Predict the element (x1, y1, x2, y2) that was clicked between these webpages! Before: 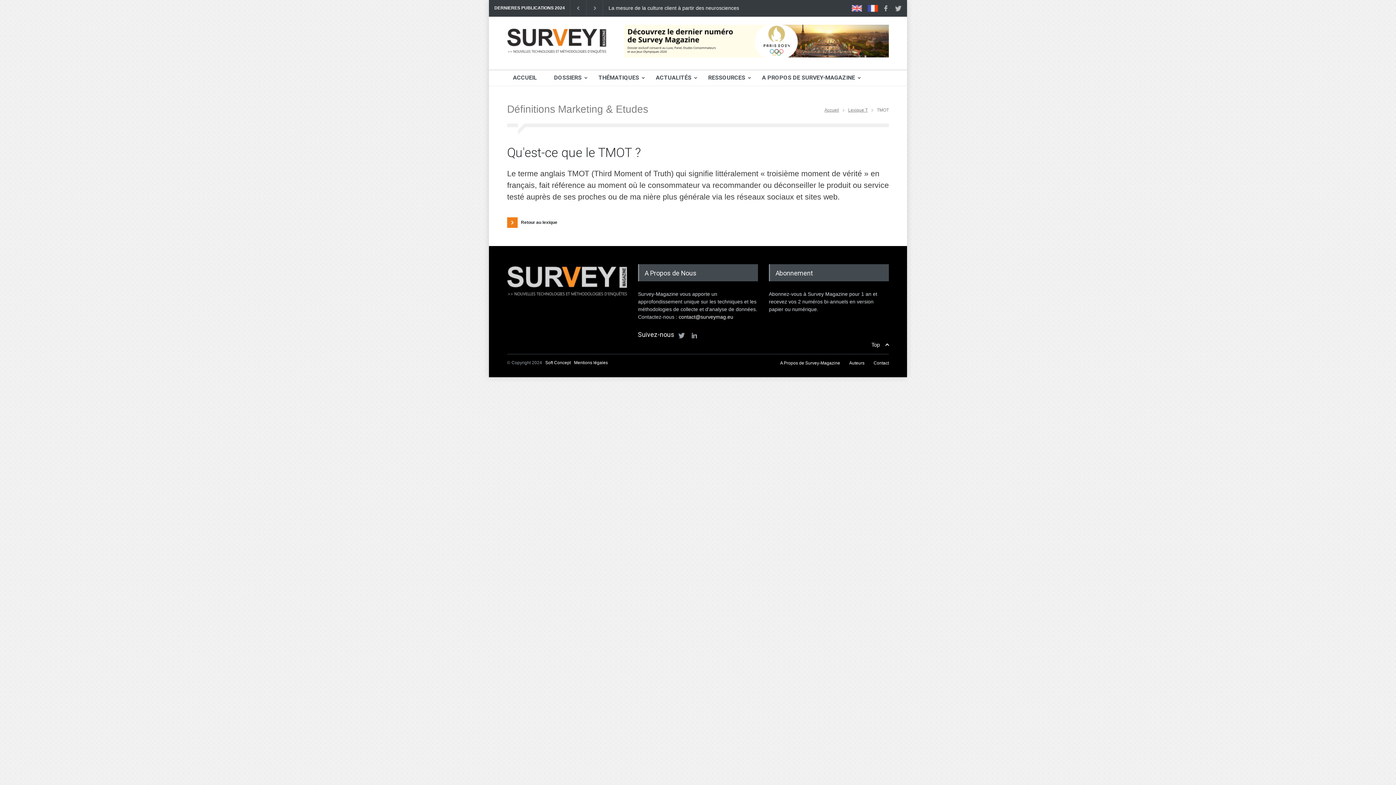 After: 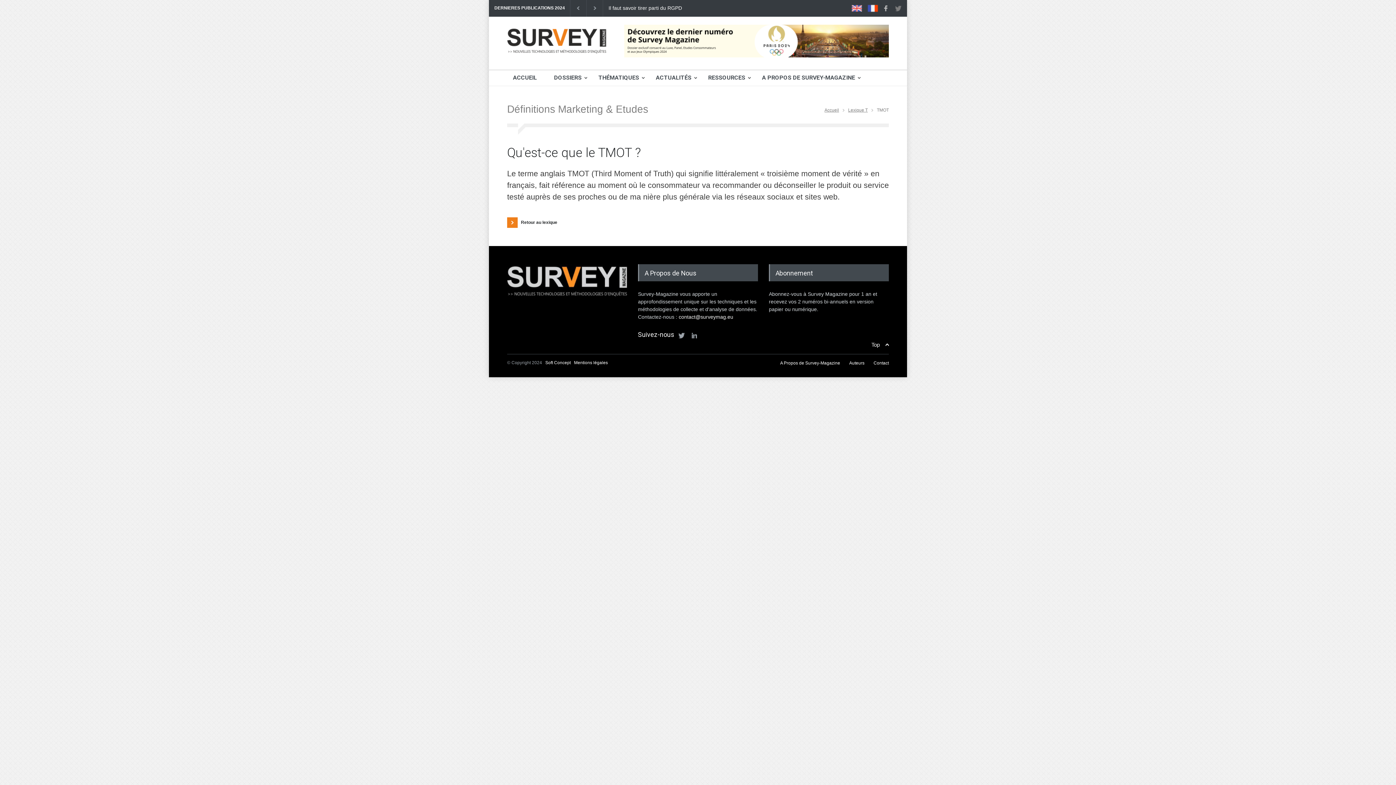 Action: label:   bbox: (893, 2, 904, 13)